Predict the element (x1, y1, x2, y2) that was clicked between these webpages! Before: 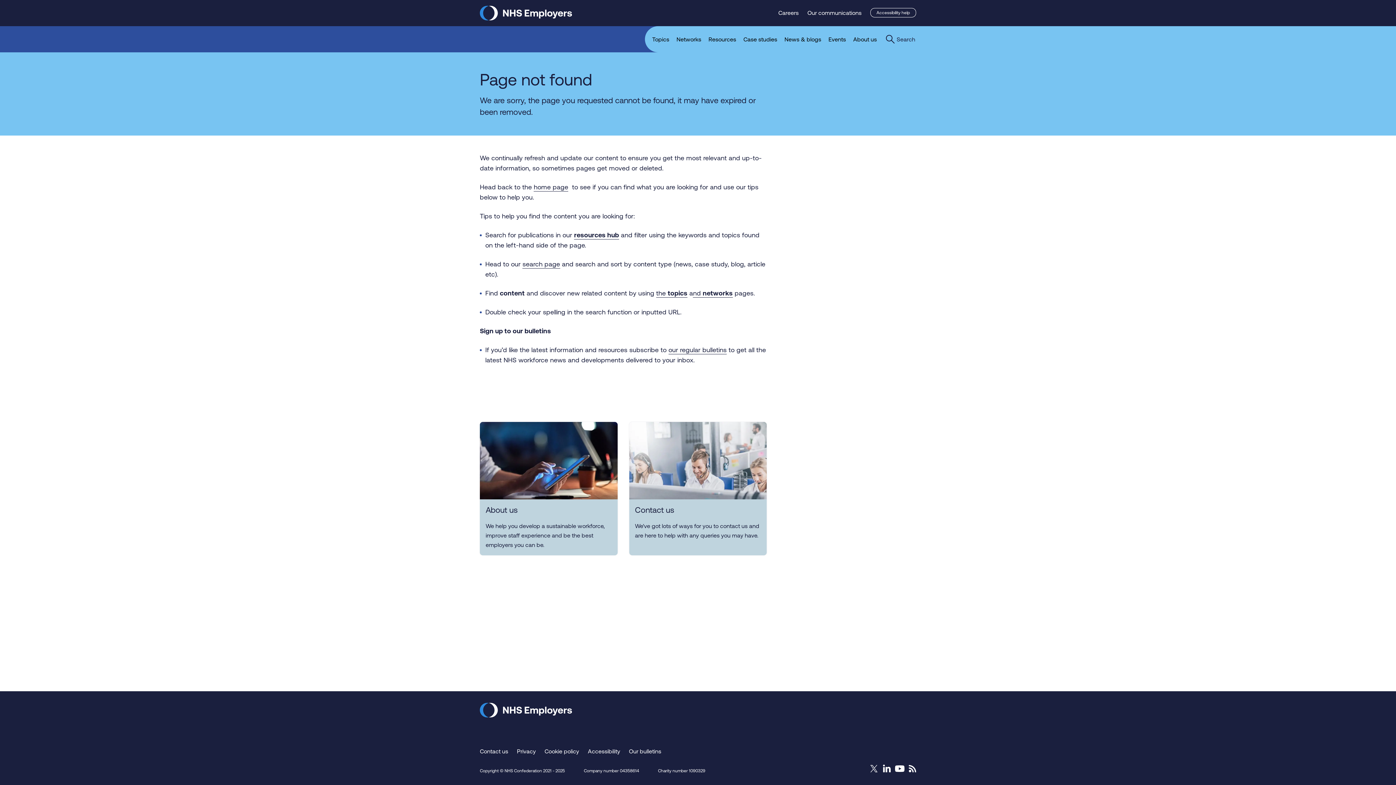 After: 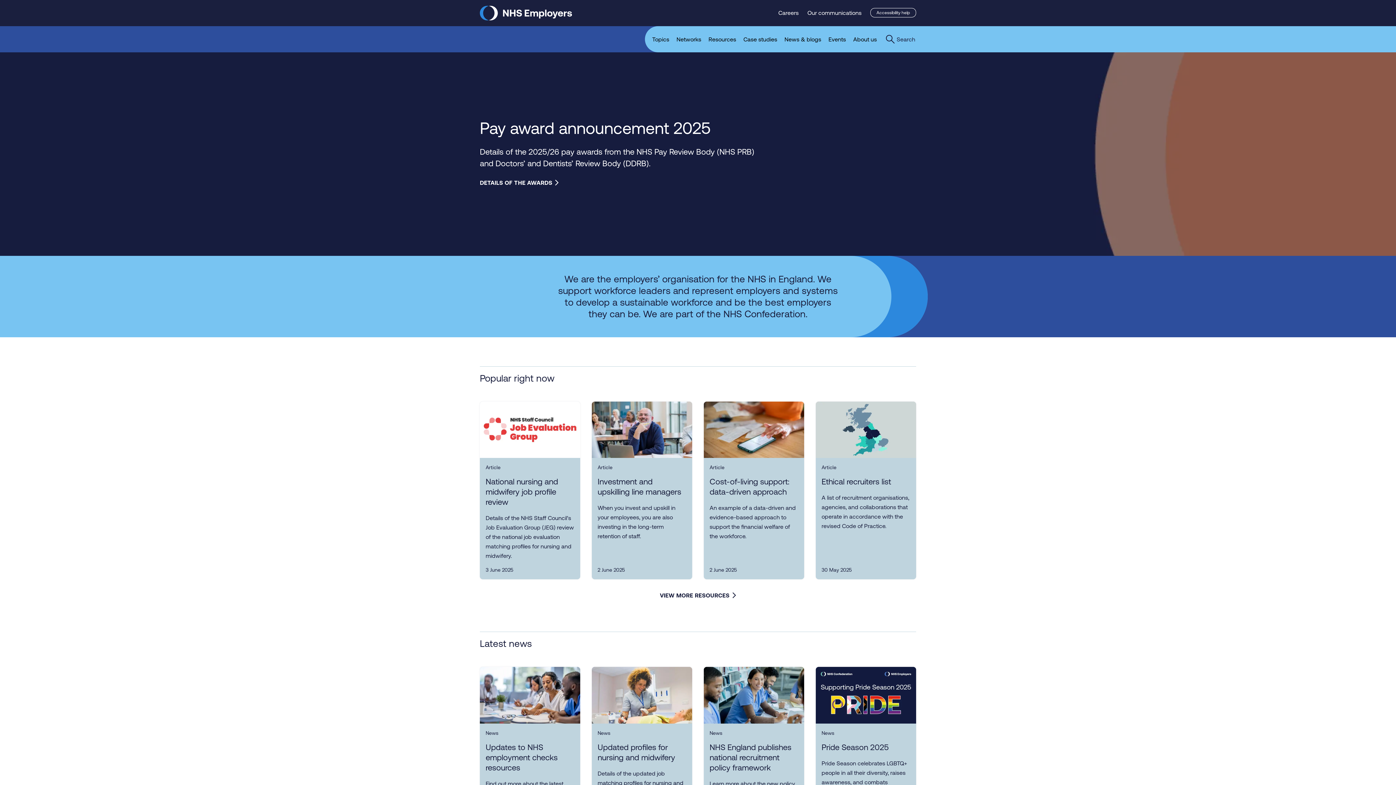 Action: bbox: (480, 15, 572, 21)